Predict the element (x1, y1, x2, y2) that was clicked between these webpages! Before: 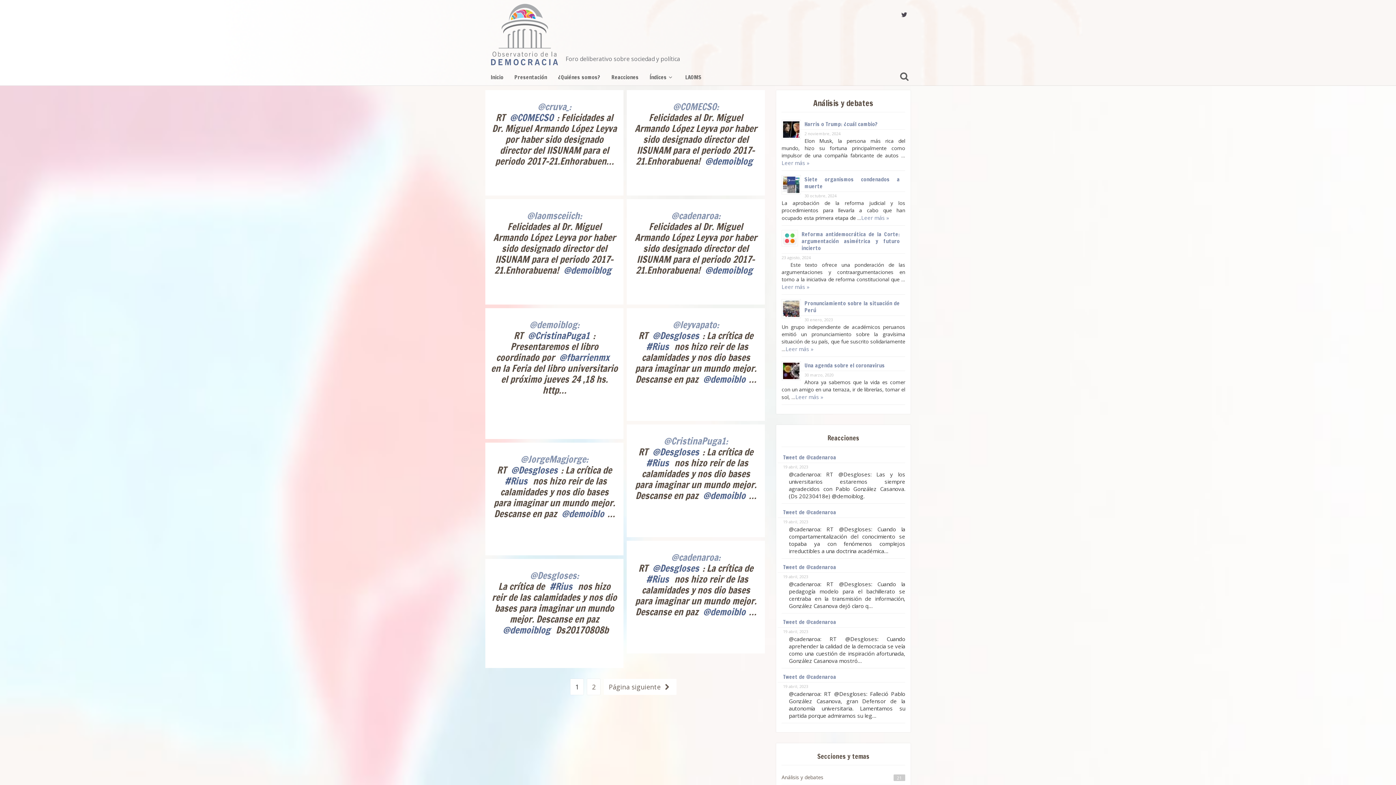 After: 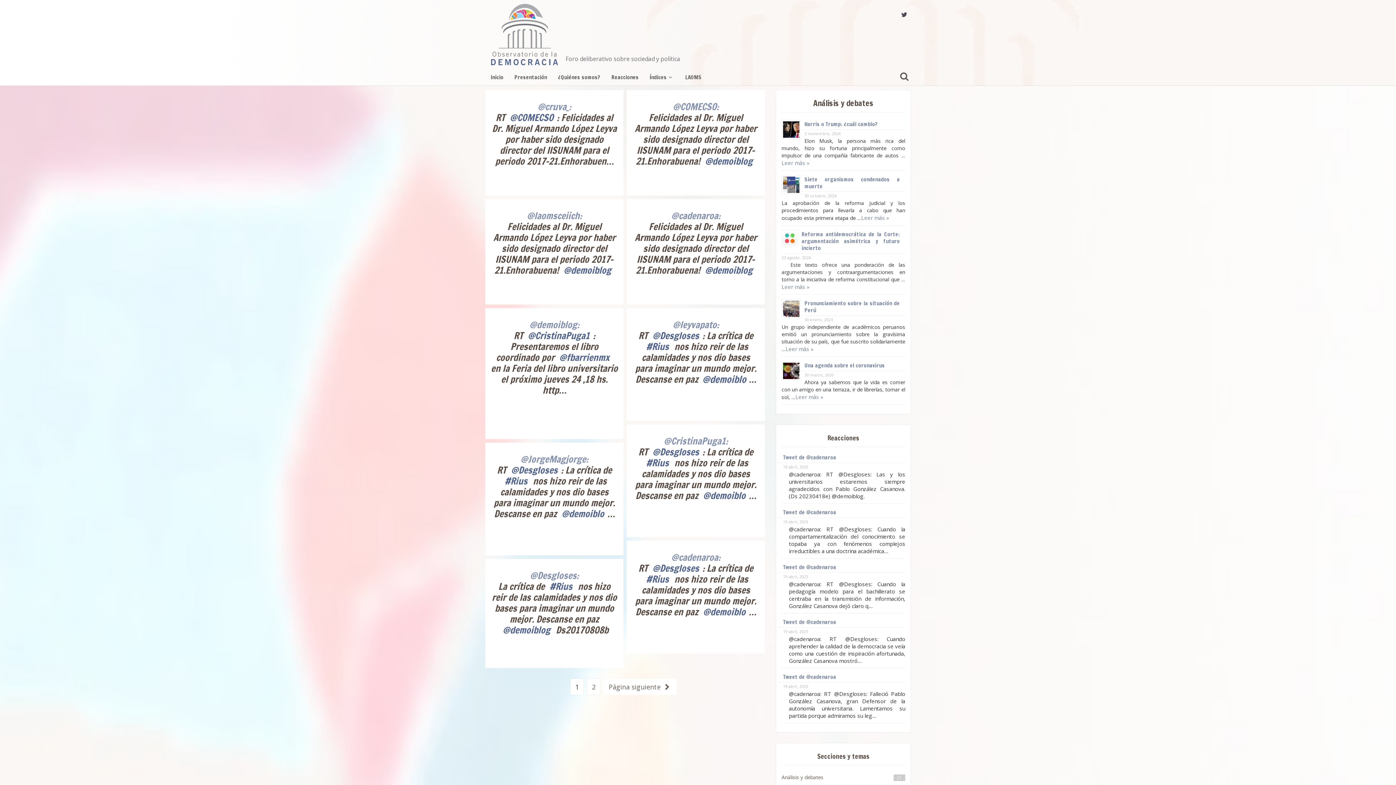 Action: bbox: (701, 374, 747, 384) label: @demoiblo